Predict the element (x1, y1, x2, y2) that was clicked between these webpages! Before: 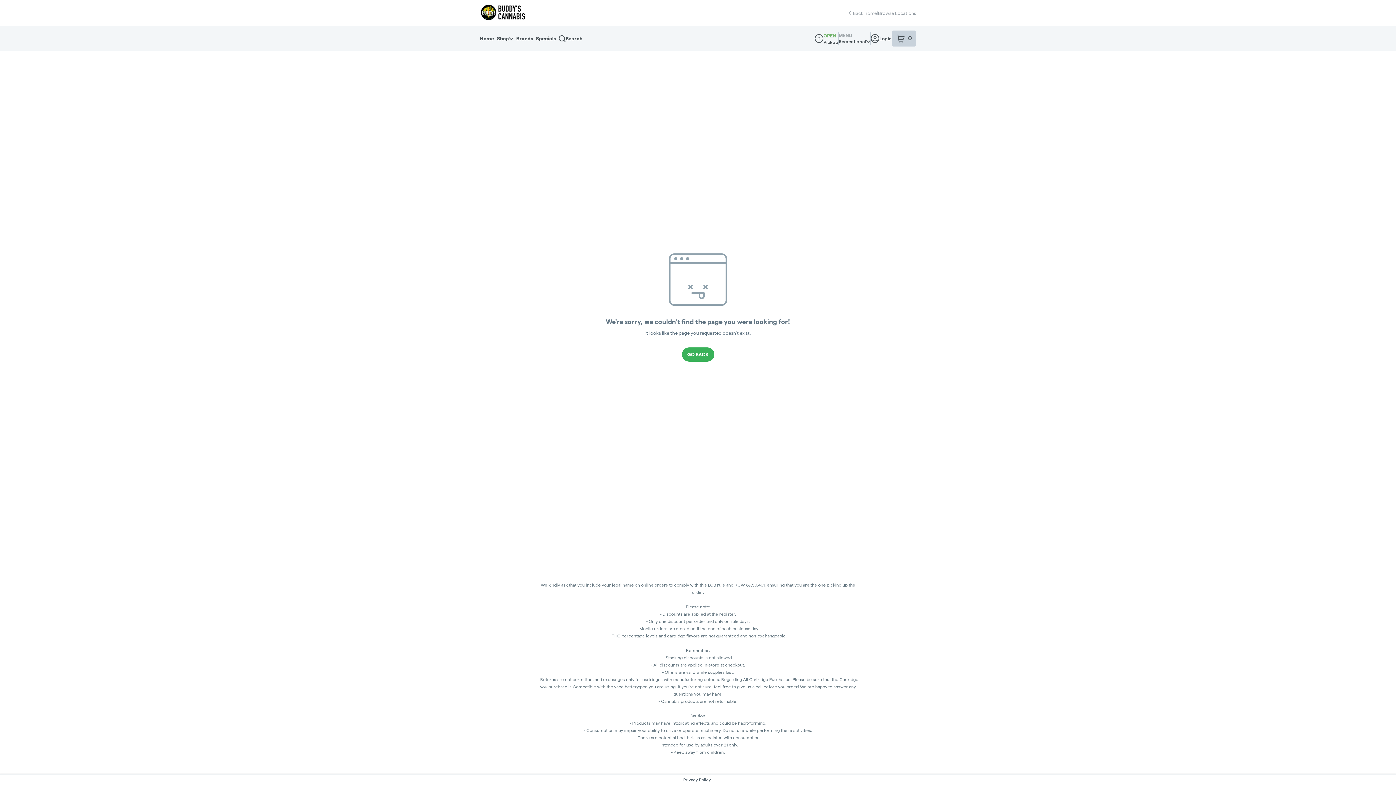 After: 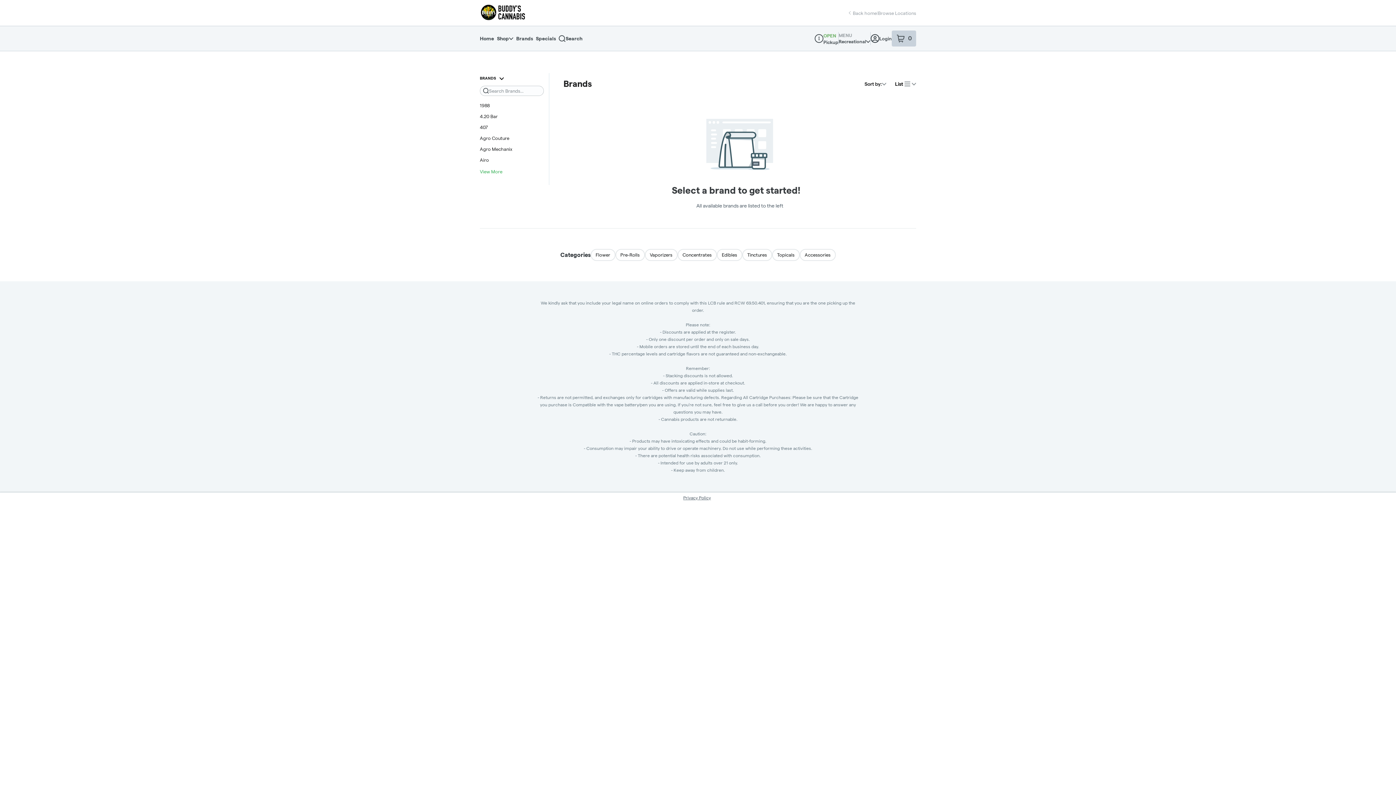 Action: bbox: (516, 32, 536, 45) label: Brands